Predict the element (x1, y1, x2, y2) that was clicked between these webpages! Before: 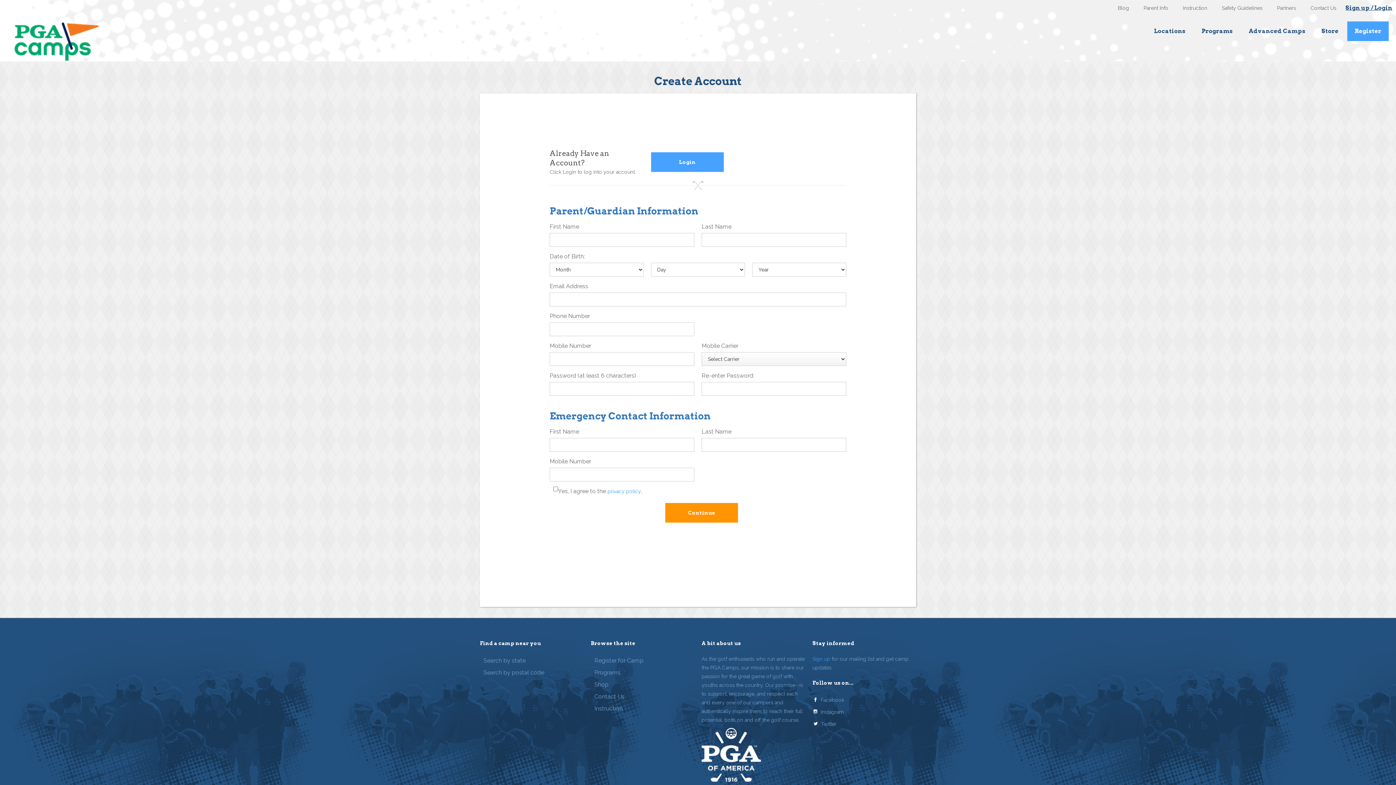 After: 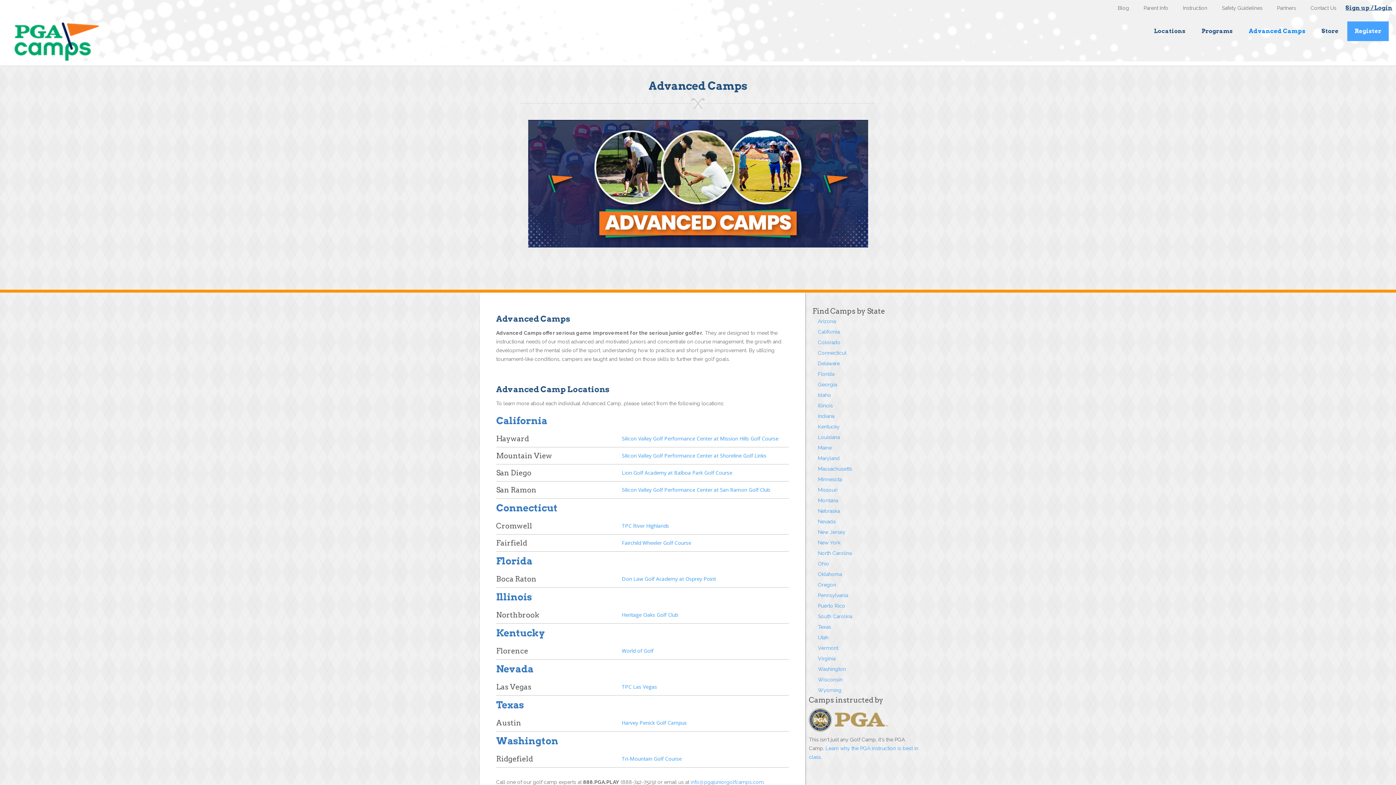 Action: bbox: (1241, 21, 1313, 41) label: Advanced Camps